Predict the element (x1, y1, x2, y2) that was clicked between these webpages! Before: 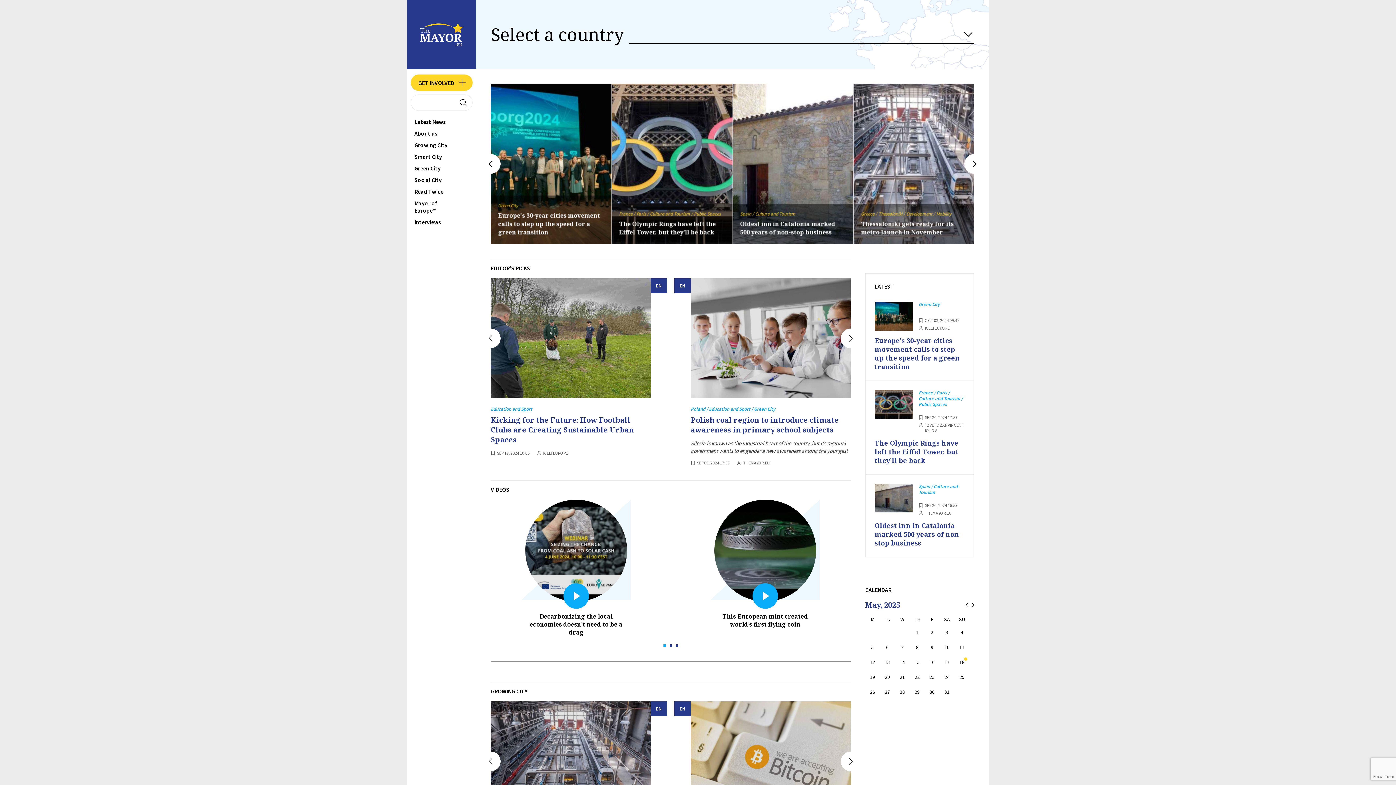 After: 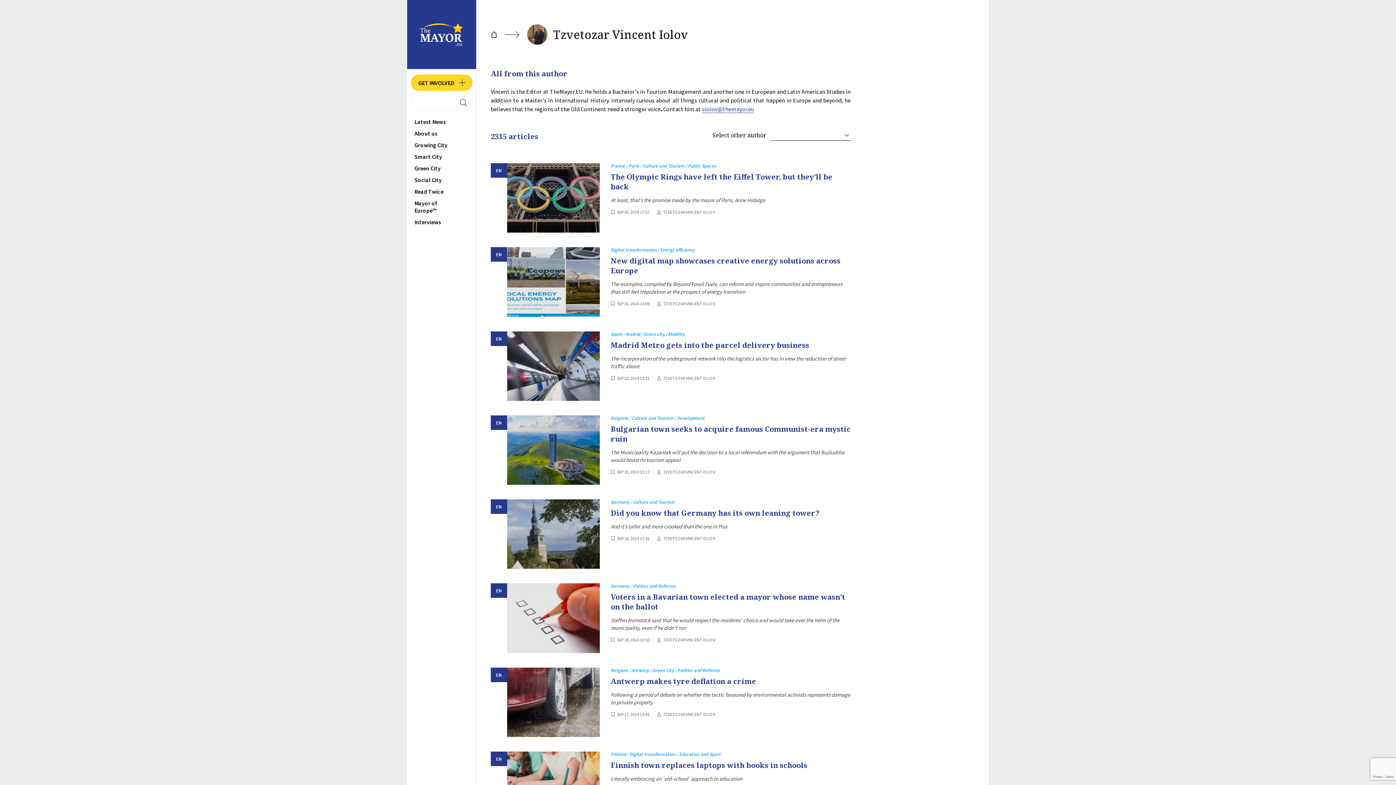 Action: label: TZVETOZAR VINCENT IOLOV bbox: (918, 422, 965, 433)